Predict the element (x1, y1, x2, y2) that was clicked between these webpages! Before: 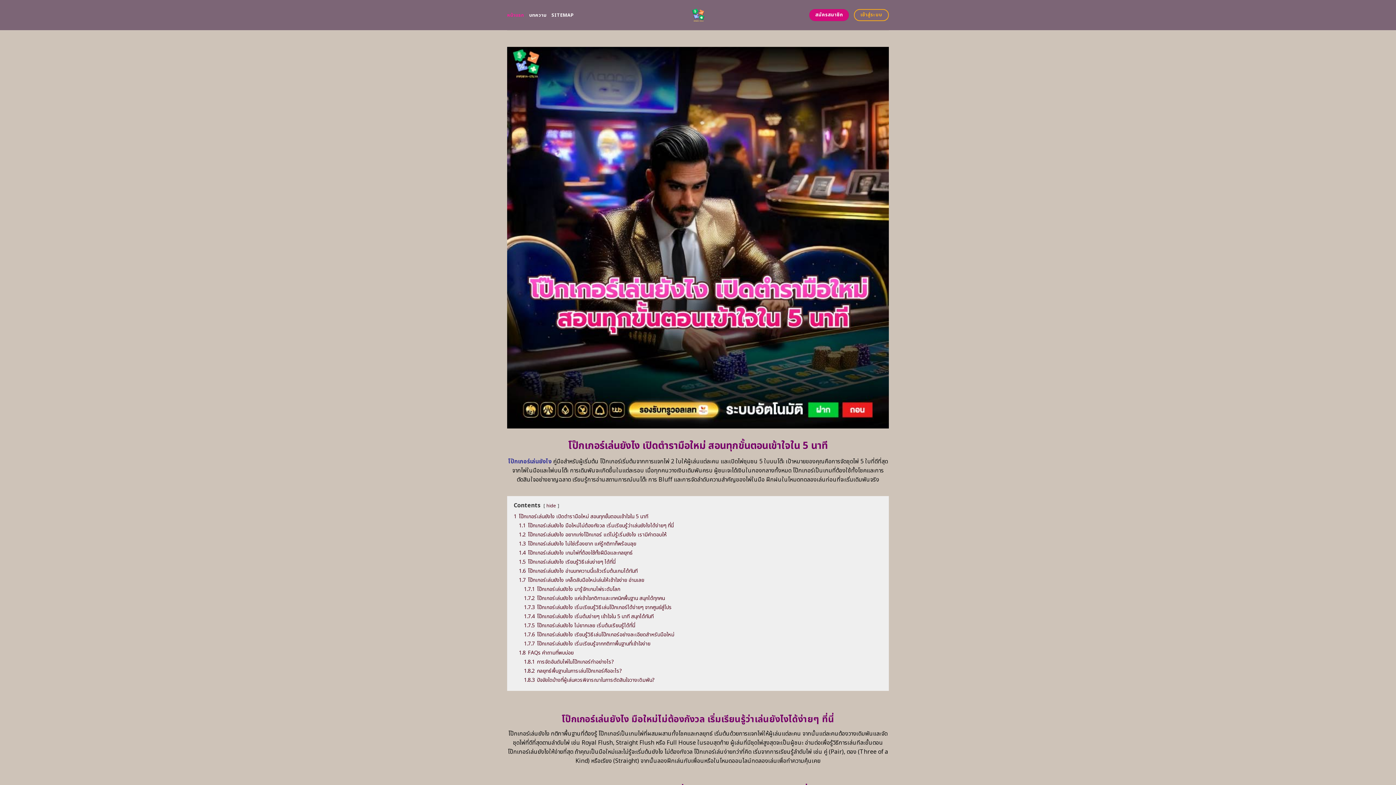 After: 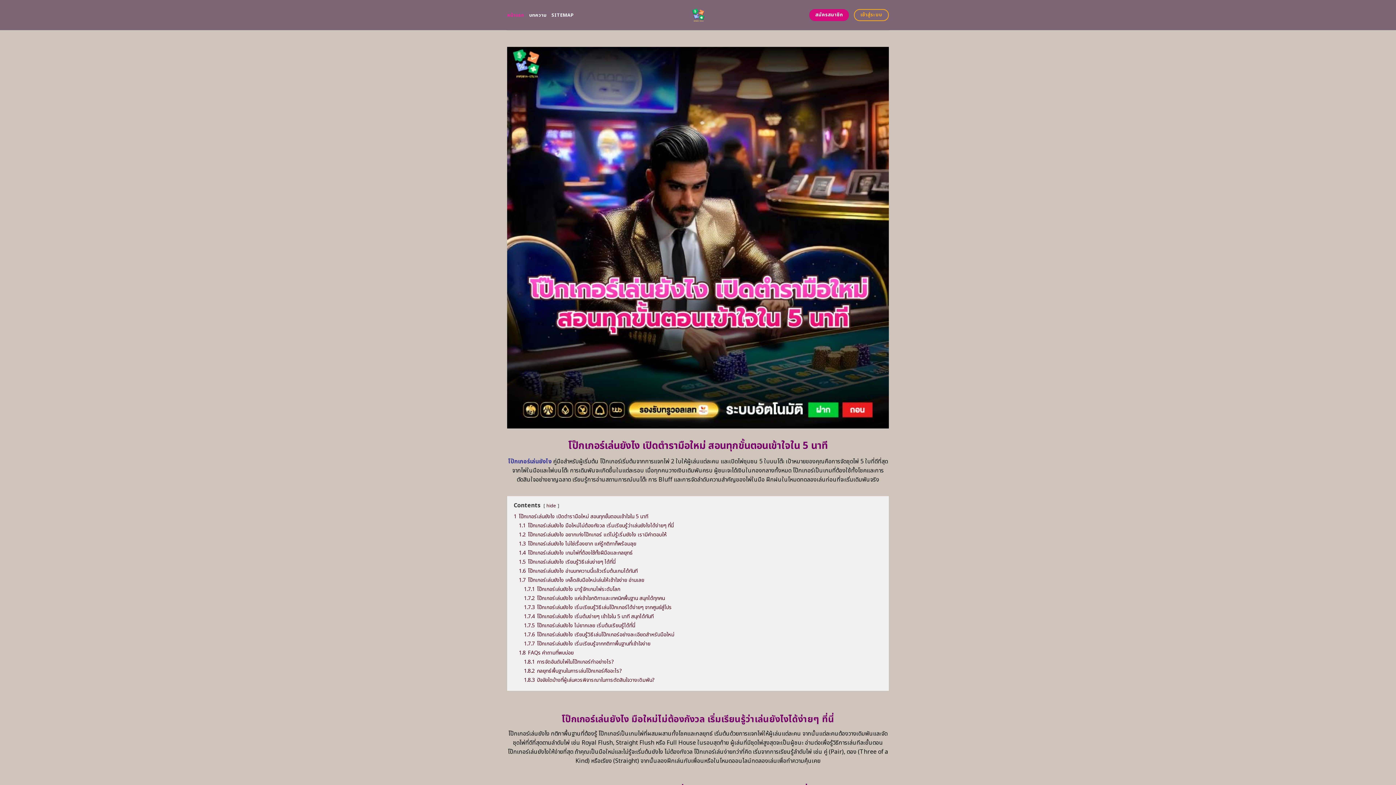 Action: bbox: (508, 457, 551, 466) label: โป๊กเกอร์เล่นยังไง